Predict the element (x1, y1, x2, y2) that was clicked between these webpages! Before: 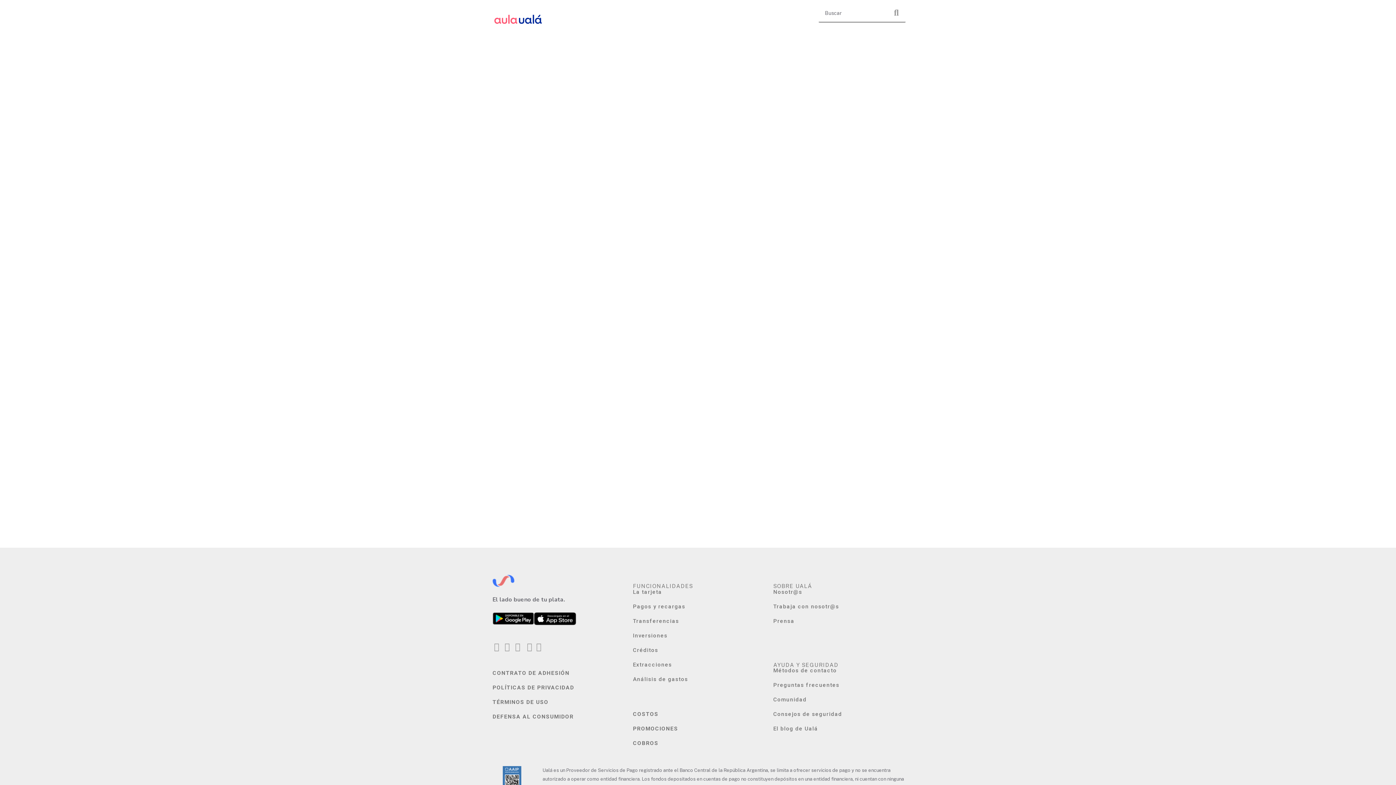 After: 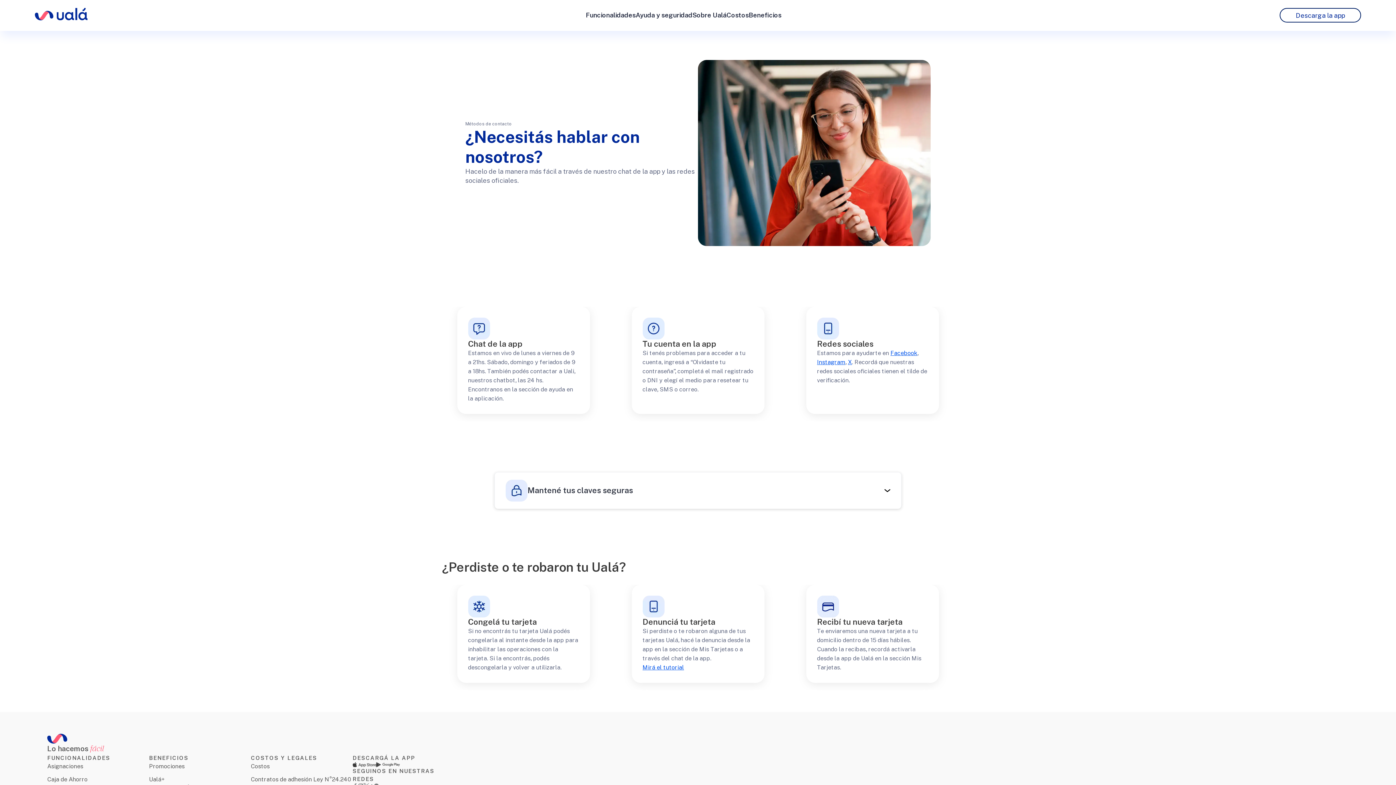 Action: label: Métodos de contacto bbox: (773, 667, 837, 674)